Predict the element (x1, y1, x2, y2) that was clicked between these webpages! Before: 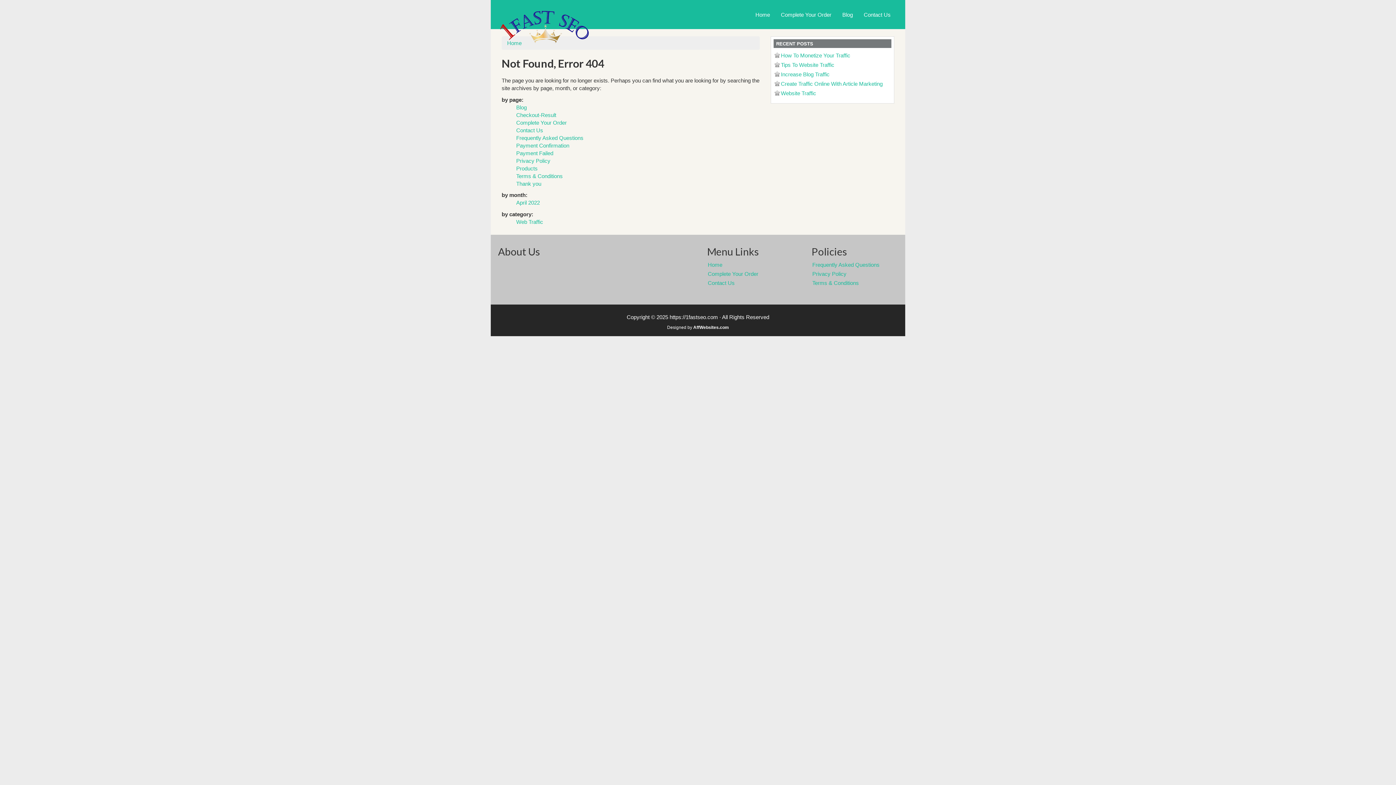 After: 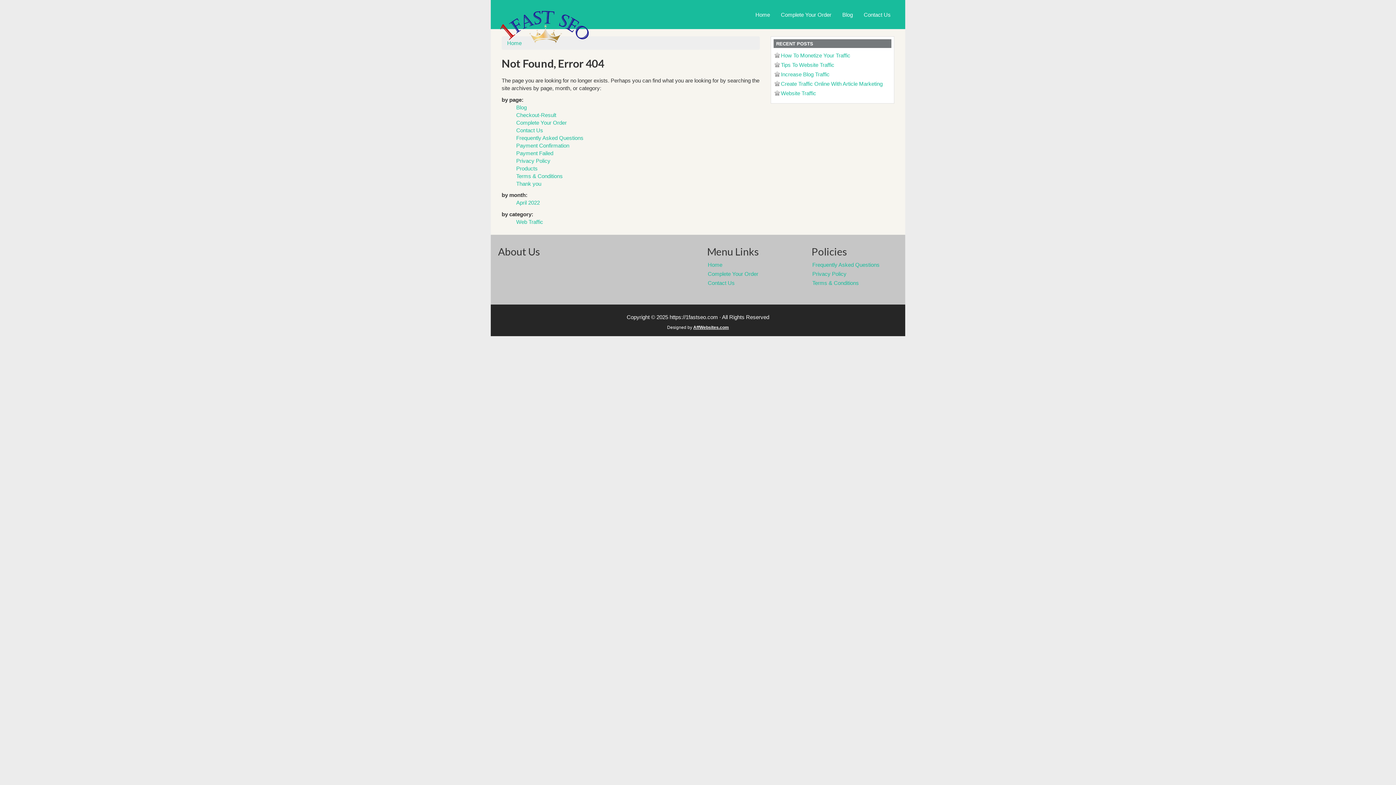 Action: bbox: (693, 325, 729, 330) label: AffWebsites.com